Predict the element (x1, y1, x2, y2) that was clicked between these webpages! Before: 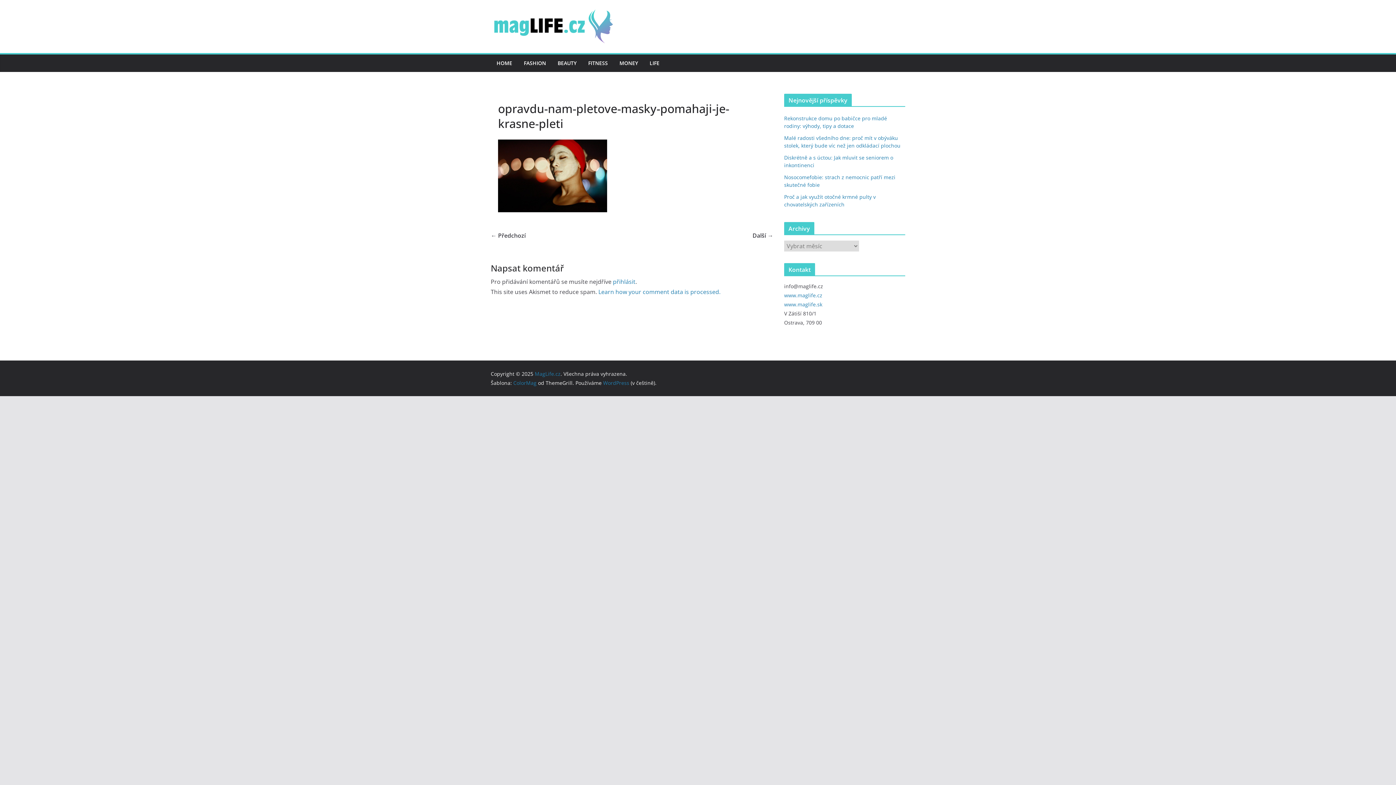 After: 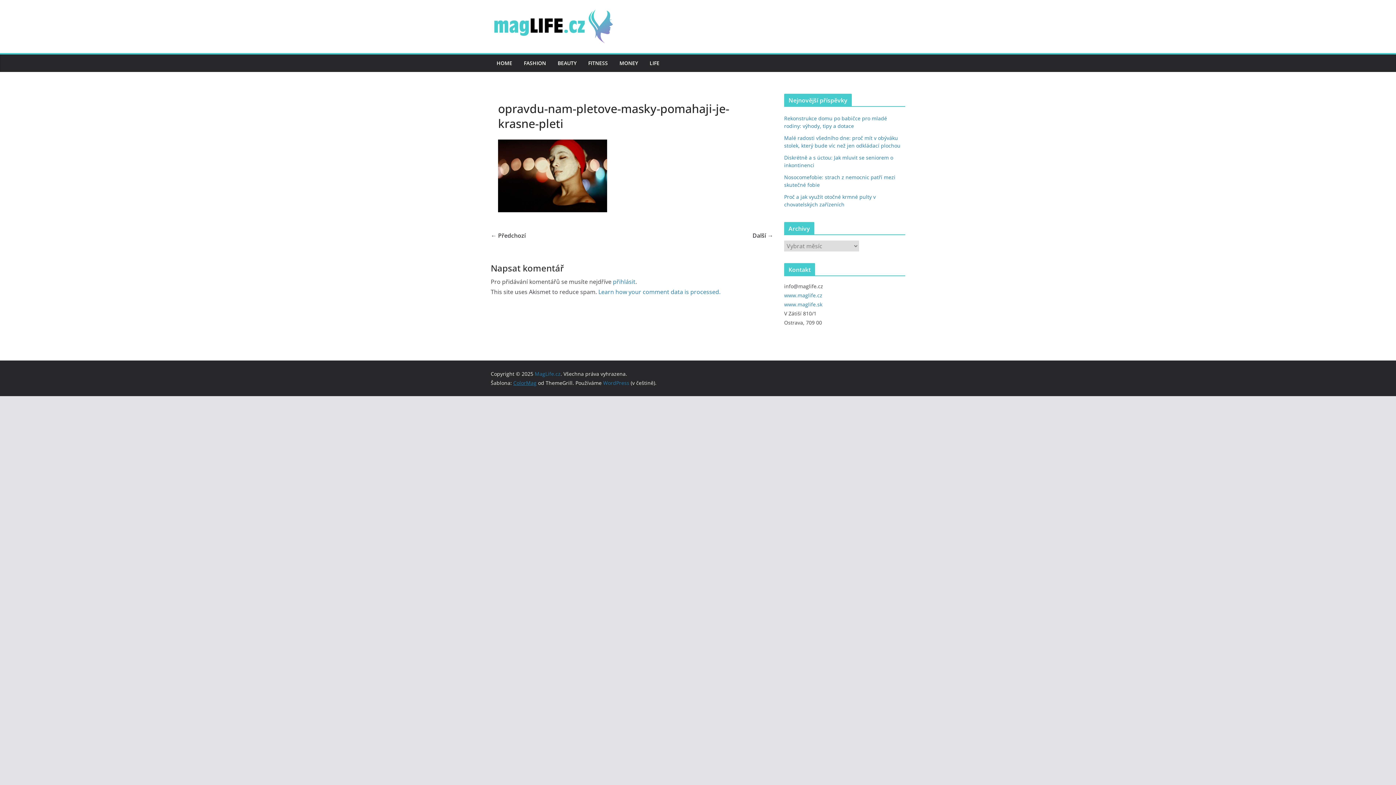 Action: label: ColorMag bbox: (513, 379, 536, 386)